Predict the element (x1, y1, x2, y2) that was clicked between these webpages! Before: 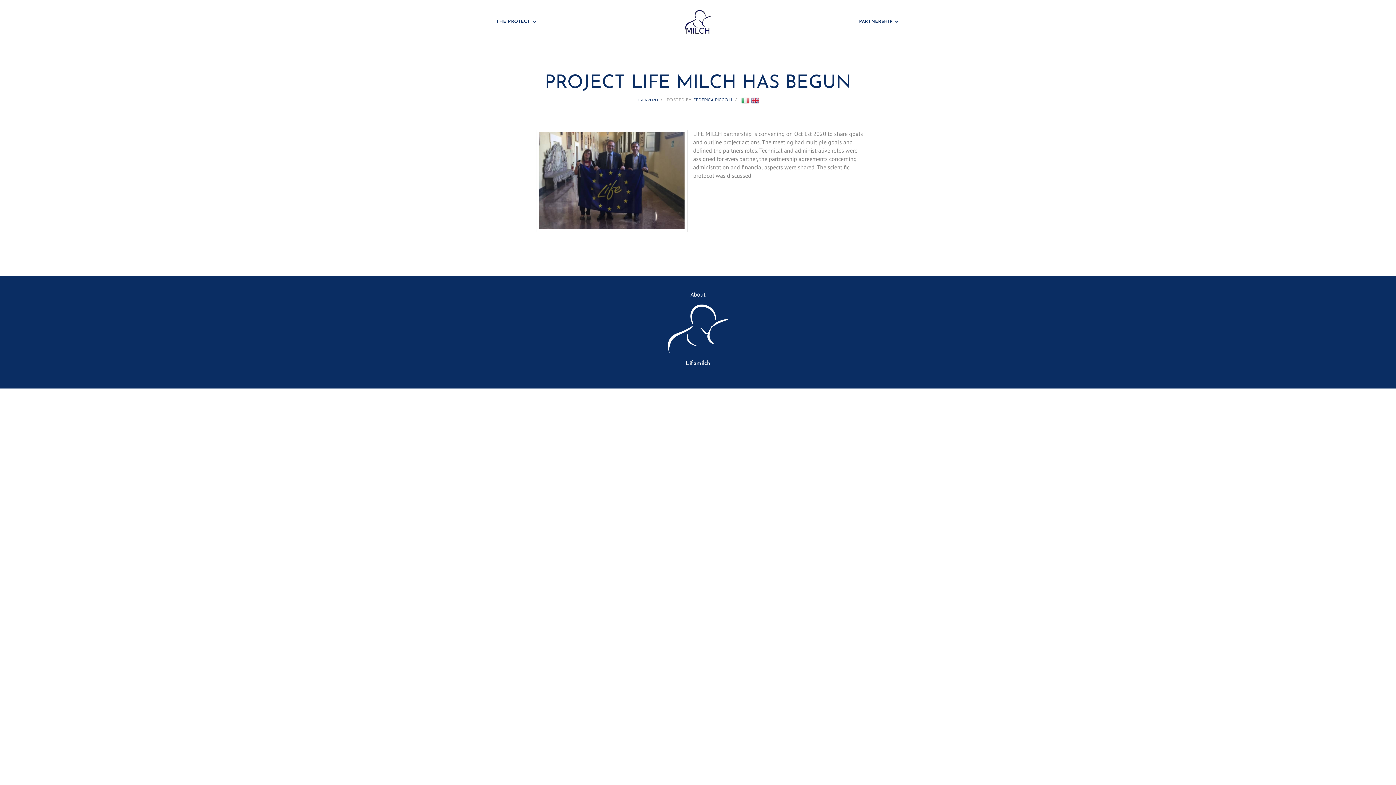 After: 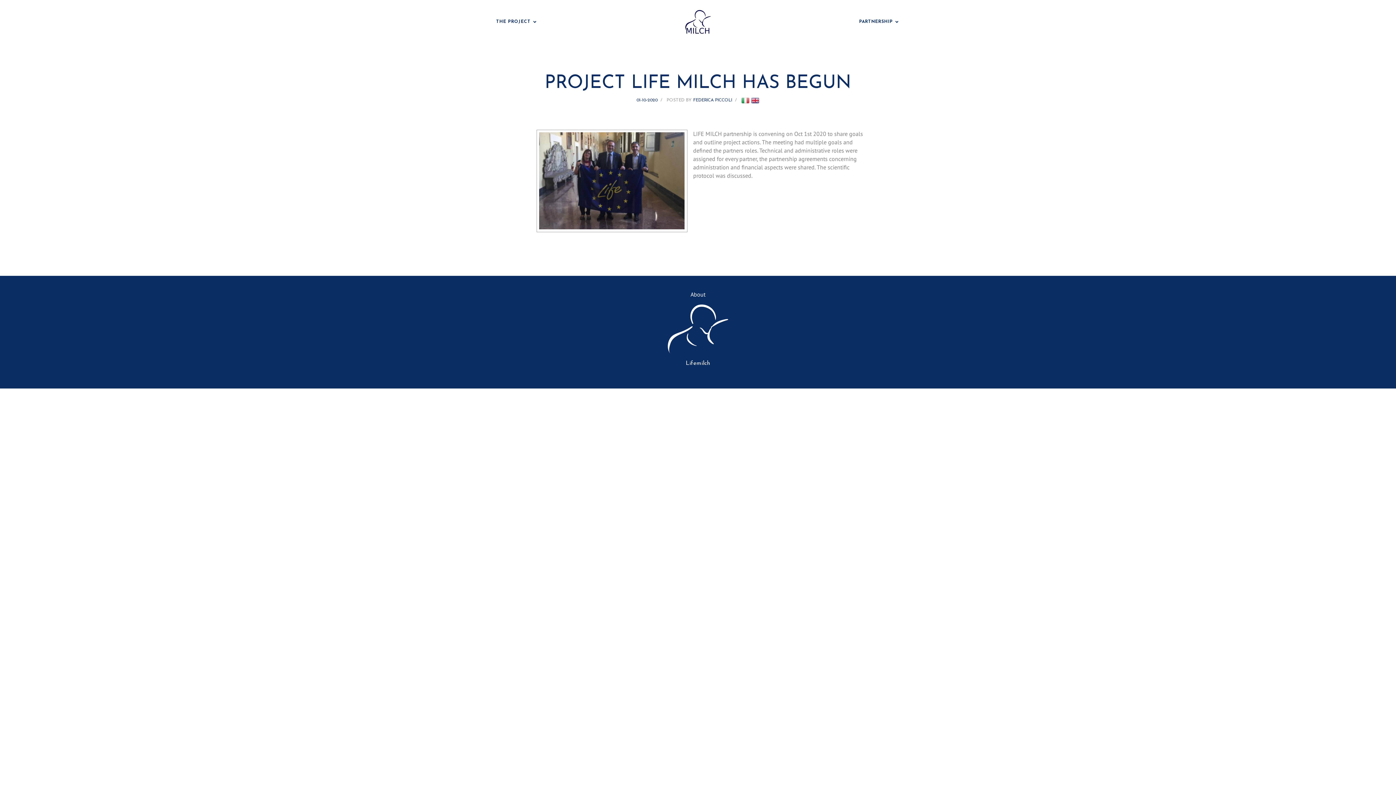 Action: bbox: (751, 98, 759, 102)